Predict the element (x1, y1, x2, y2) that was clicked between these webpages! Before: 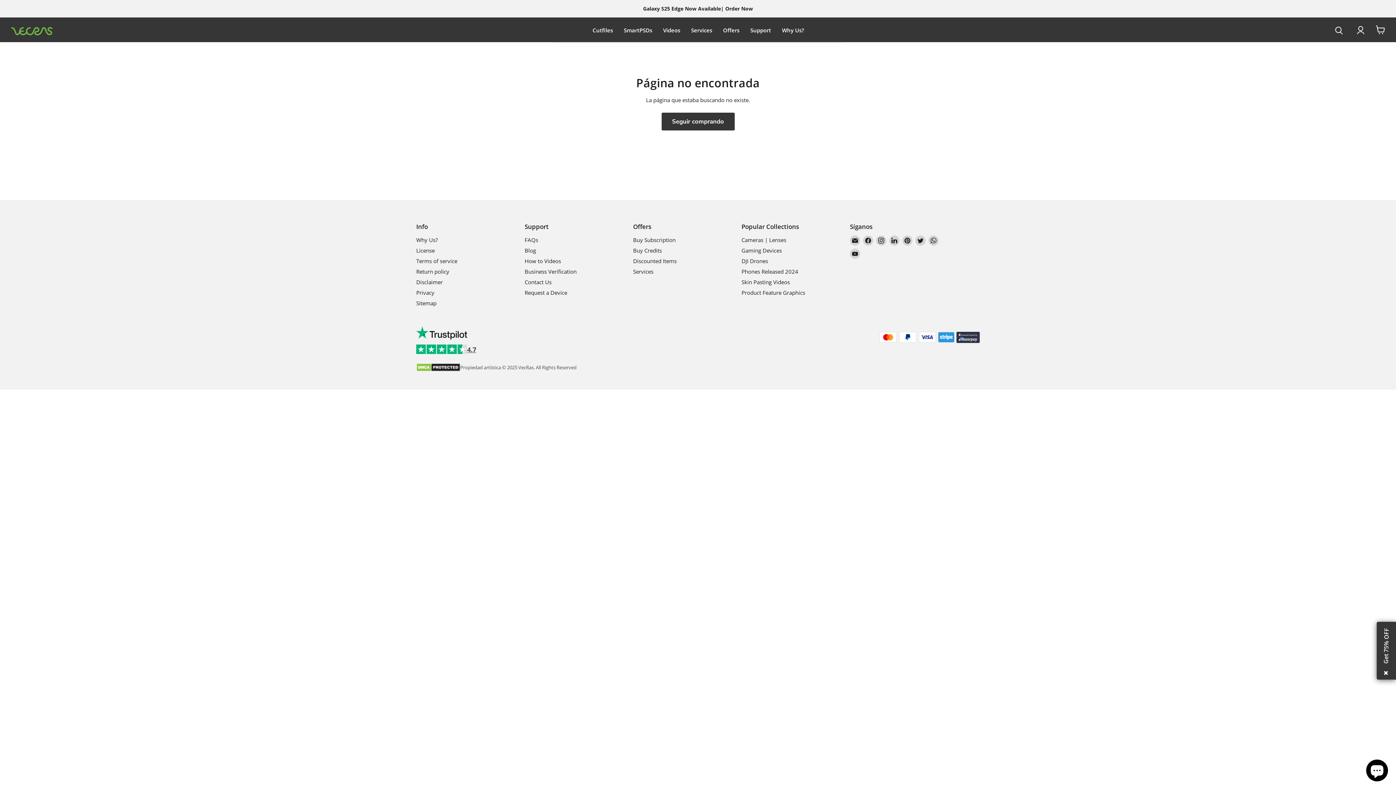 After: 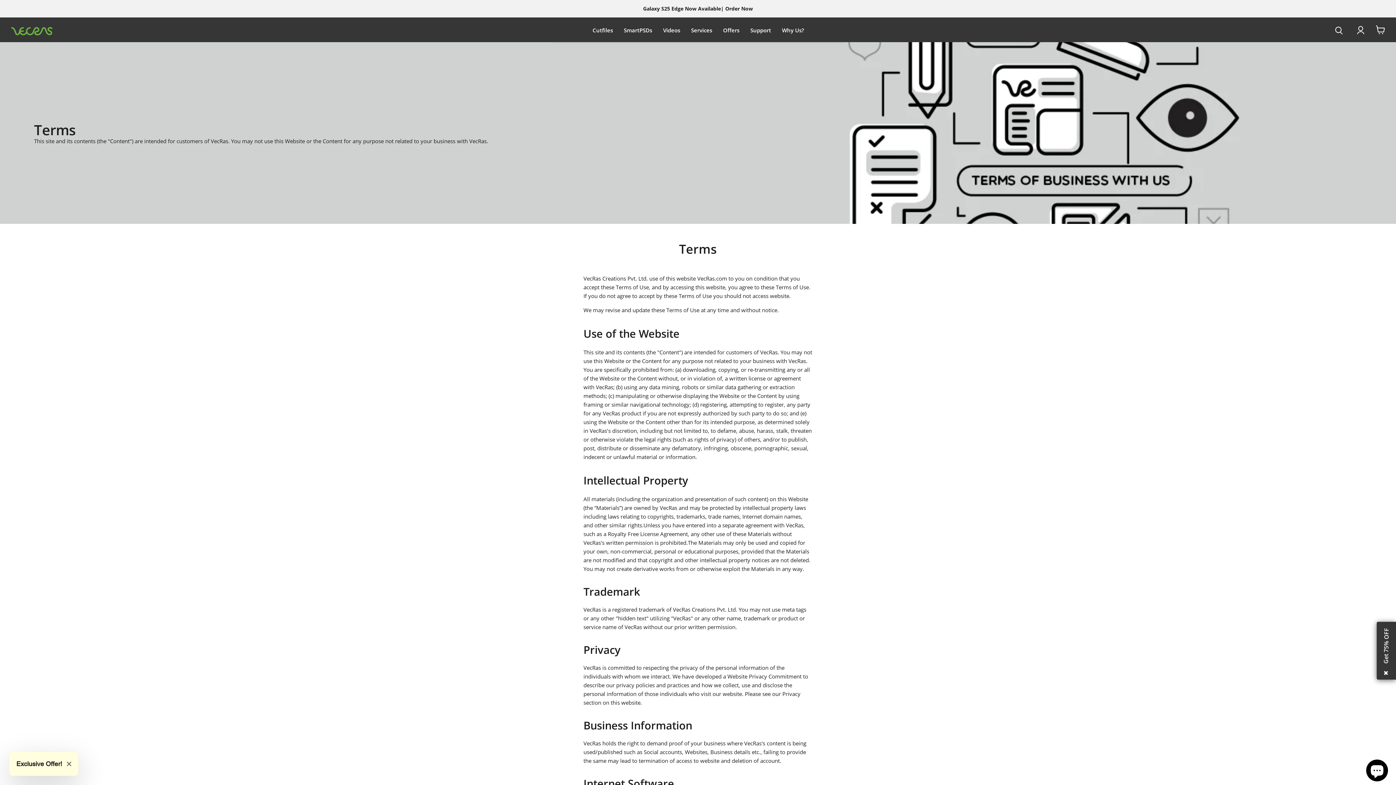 Action: bbox: (416, 257, 457, 264) label: Terms of service